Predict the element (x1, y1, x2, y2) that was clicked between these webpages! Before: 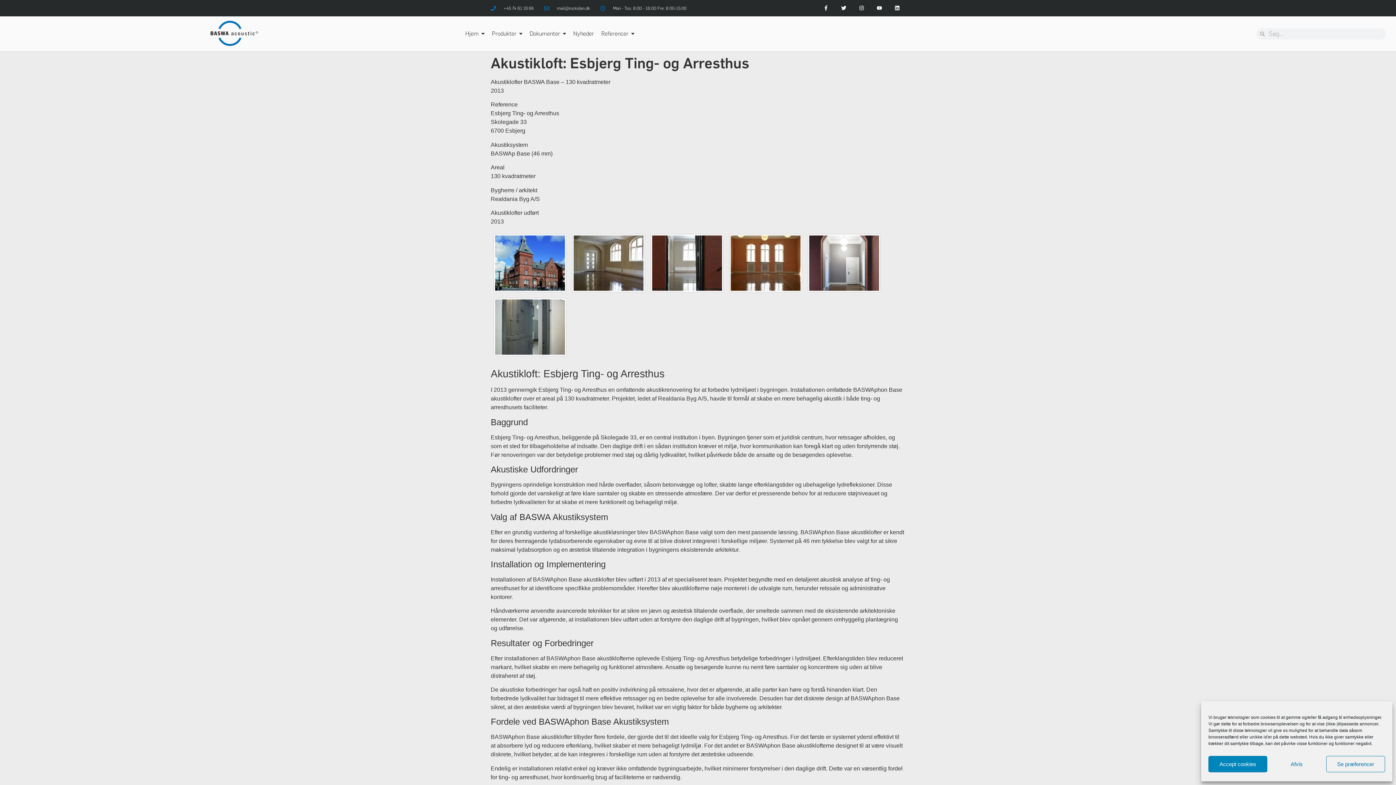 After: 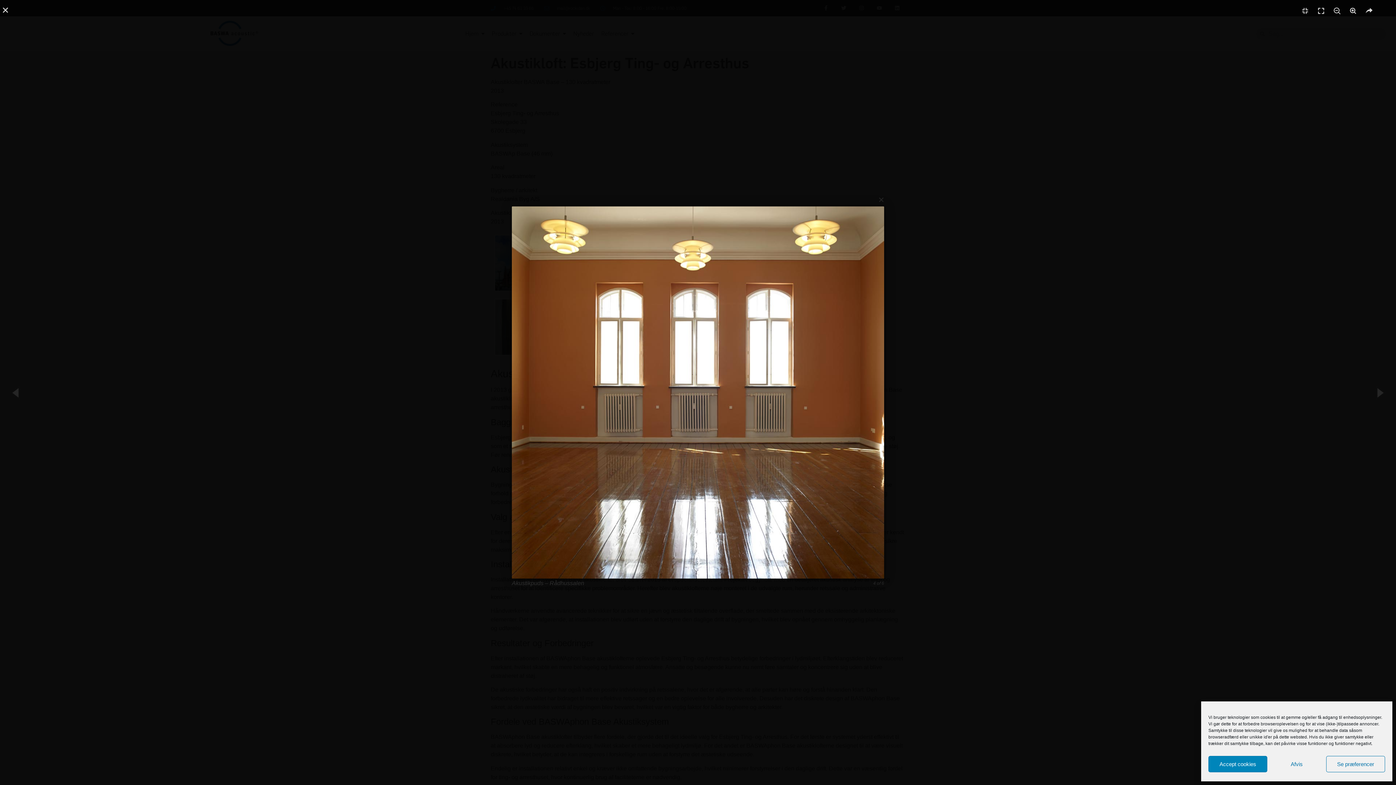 Action: bbox: (729, 234, 802, 292)